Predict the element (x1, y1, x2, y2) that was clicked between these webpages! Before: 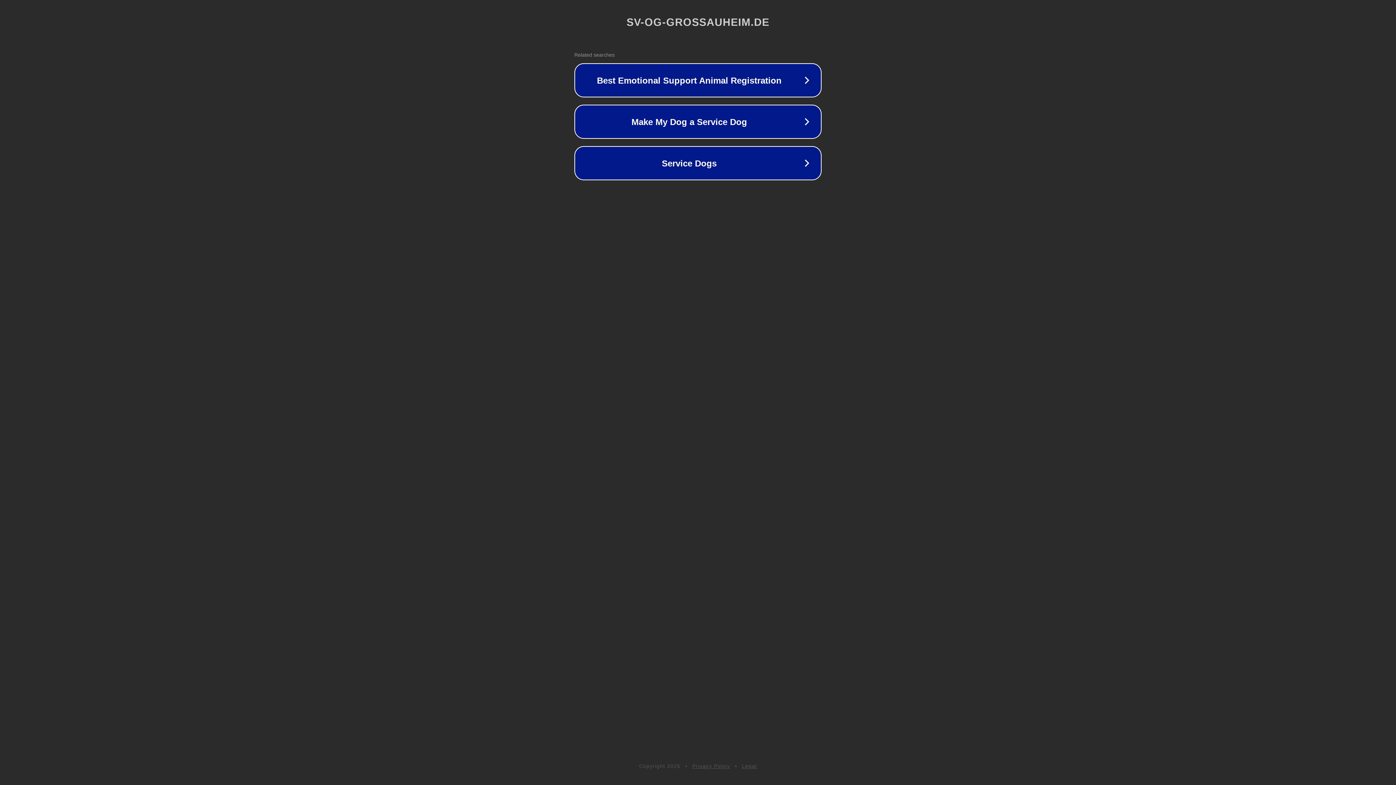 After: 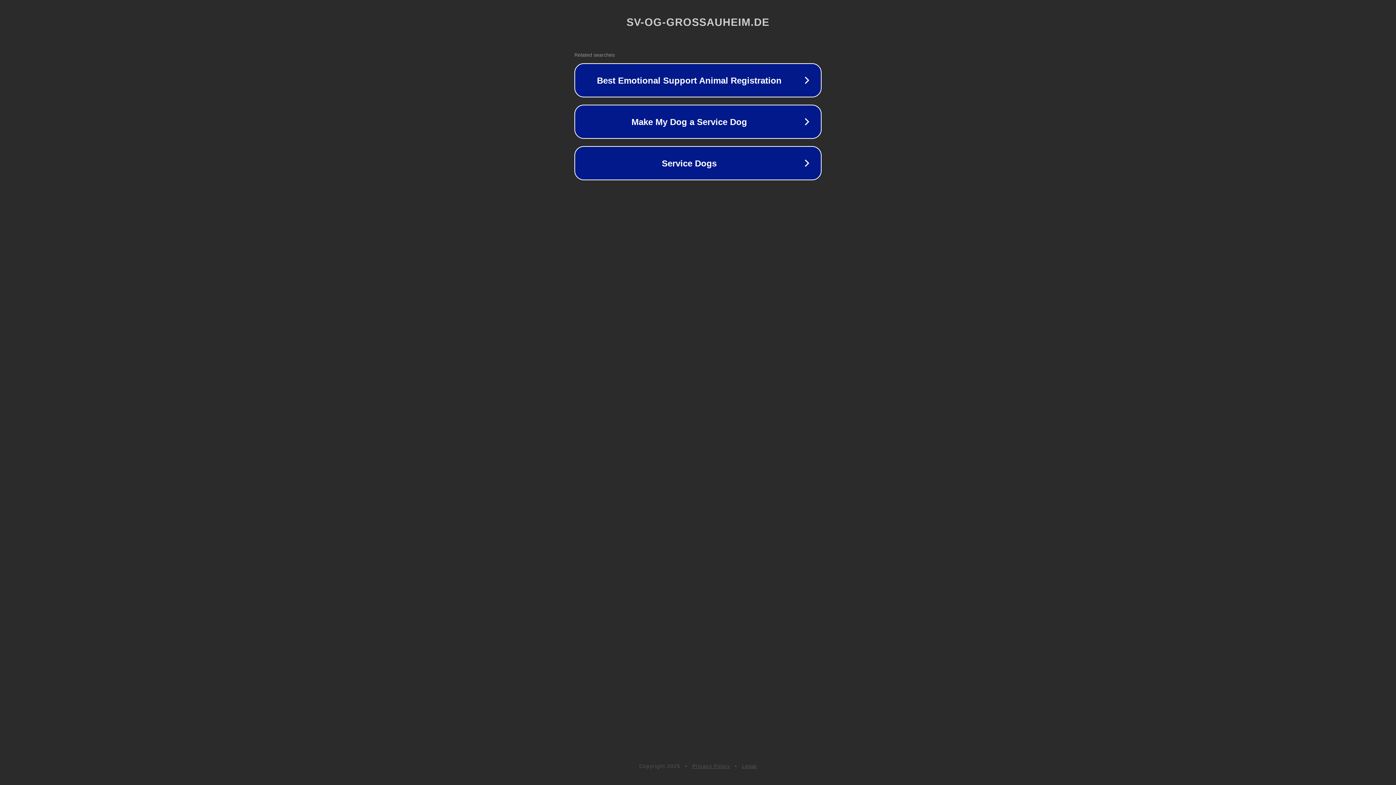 Action: bbox: (692, 763, 730, 769) label: Privacy Policy